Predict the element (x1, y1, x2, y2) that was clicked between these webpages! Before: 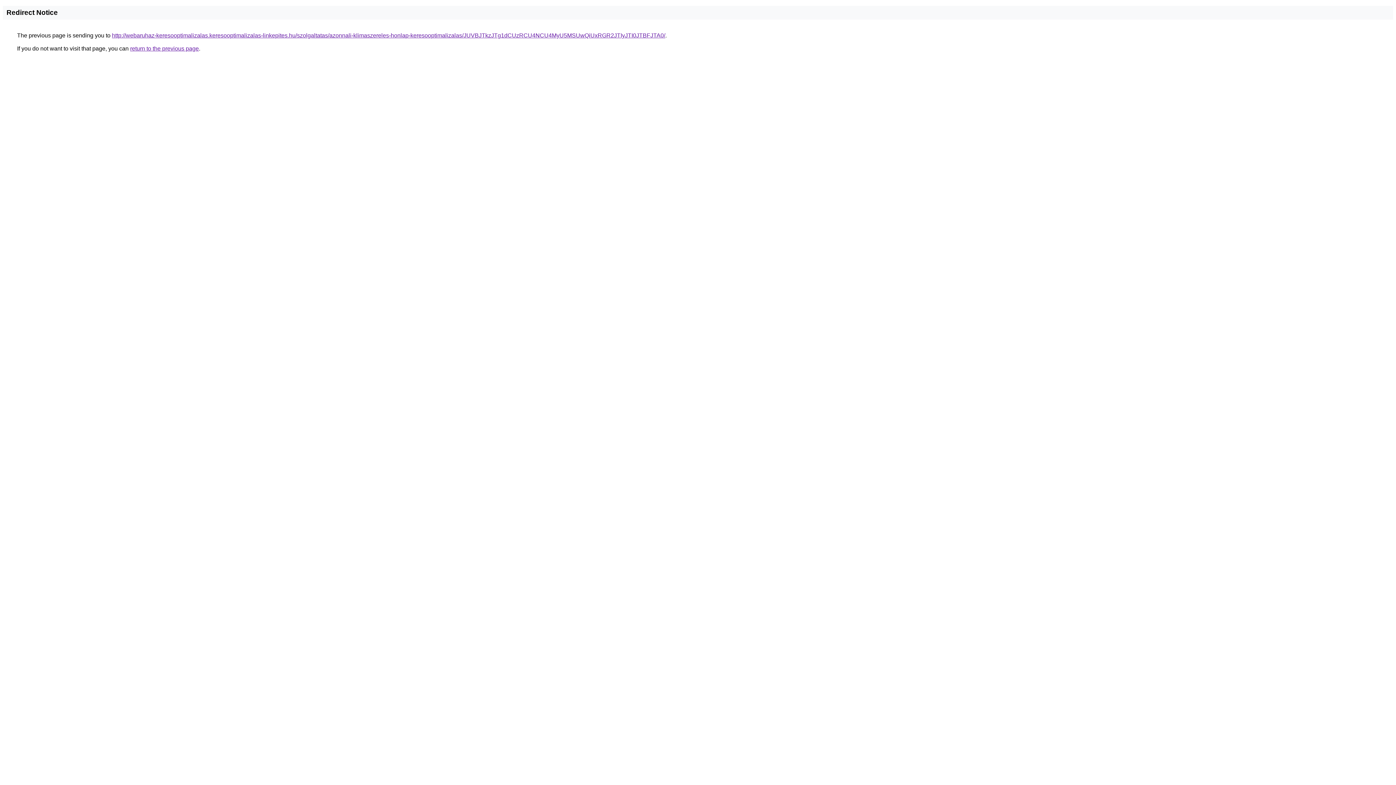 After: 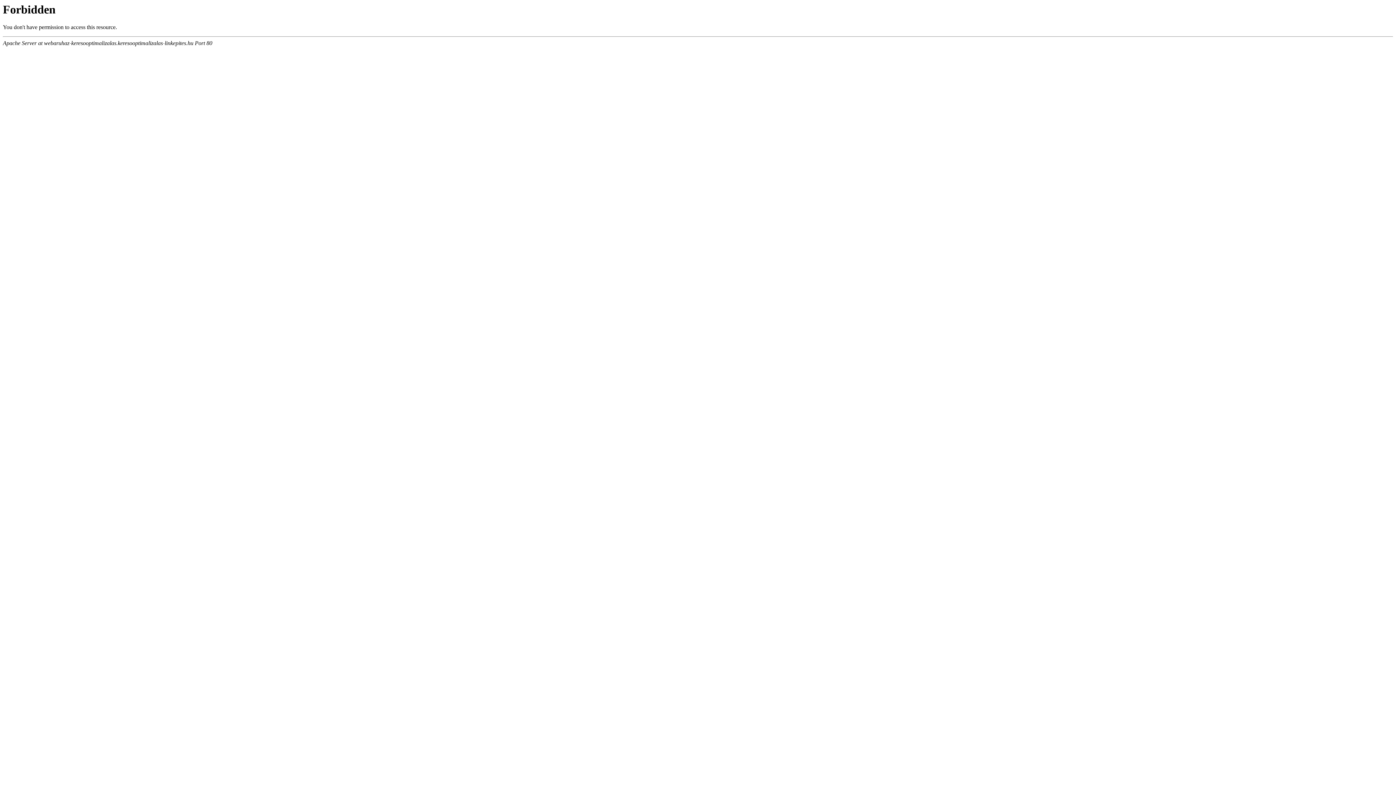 Action: label: http://webaruhaz-keresooptimalizalas.keresooptimalizalas-linkepites.hu/szolgaltatas/azonnali-klimaszereles-honlap-keresooptimalizalas/JUVBJTkzJTg1dCUzRCU4NCU4MyU5MSUwQiUxRGR2JTIyJTI0JTBFJTA0/ bbox: (112, 32, 665, 38)